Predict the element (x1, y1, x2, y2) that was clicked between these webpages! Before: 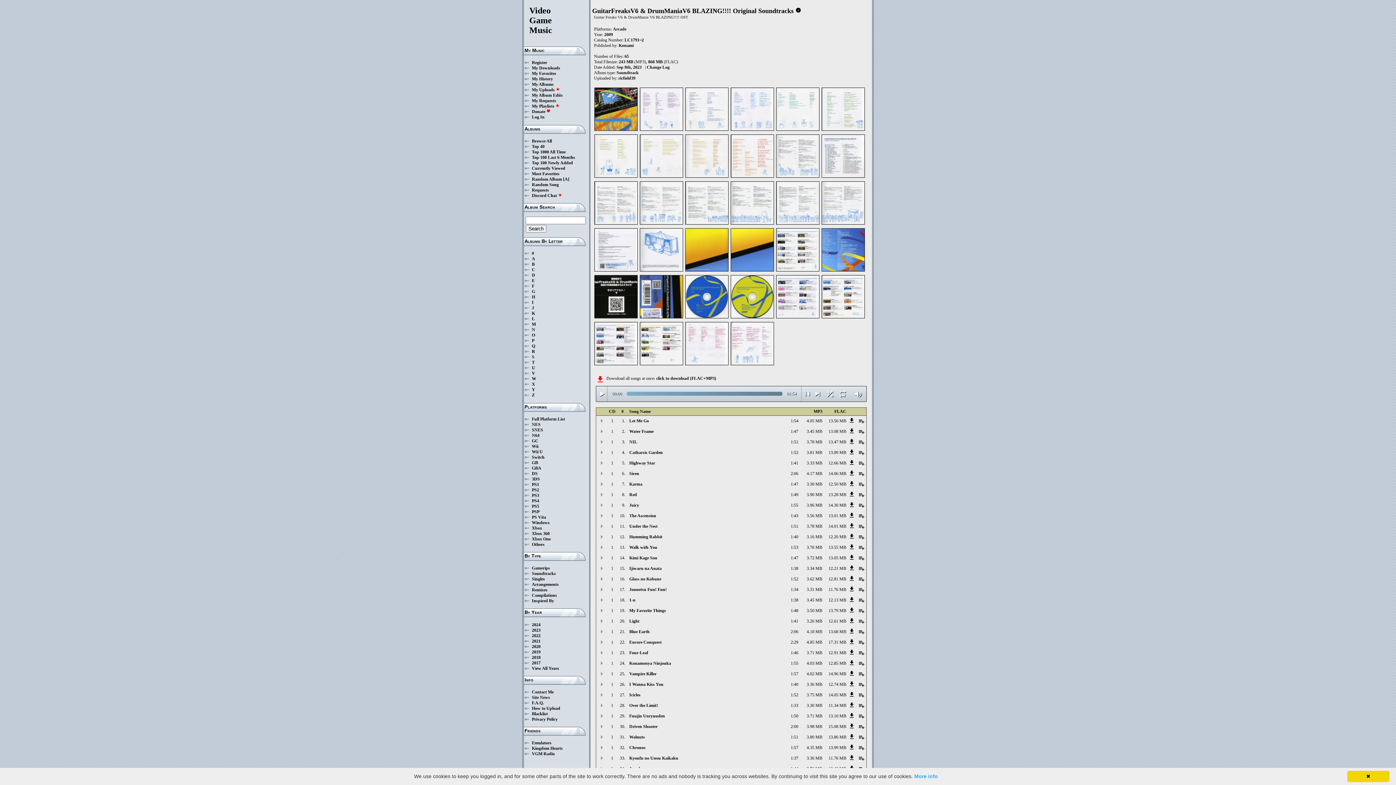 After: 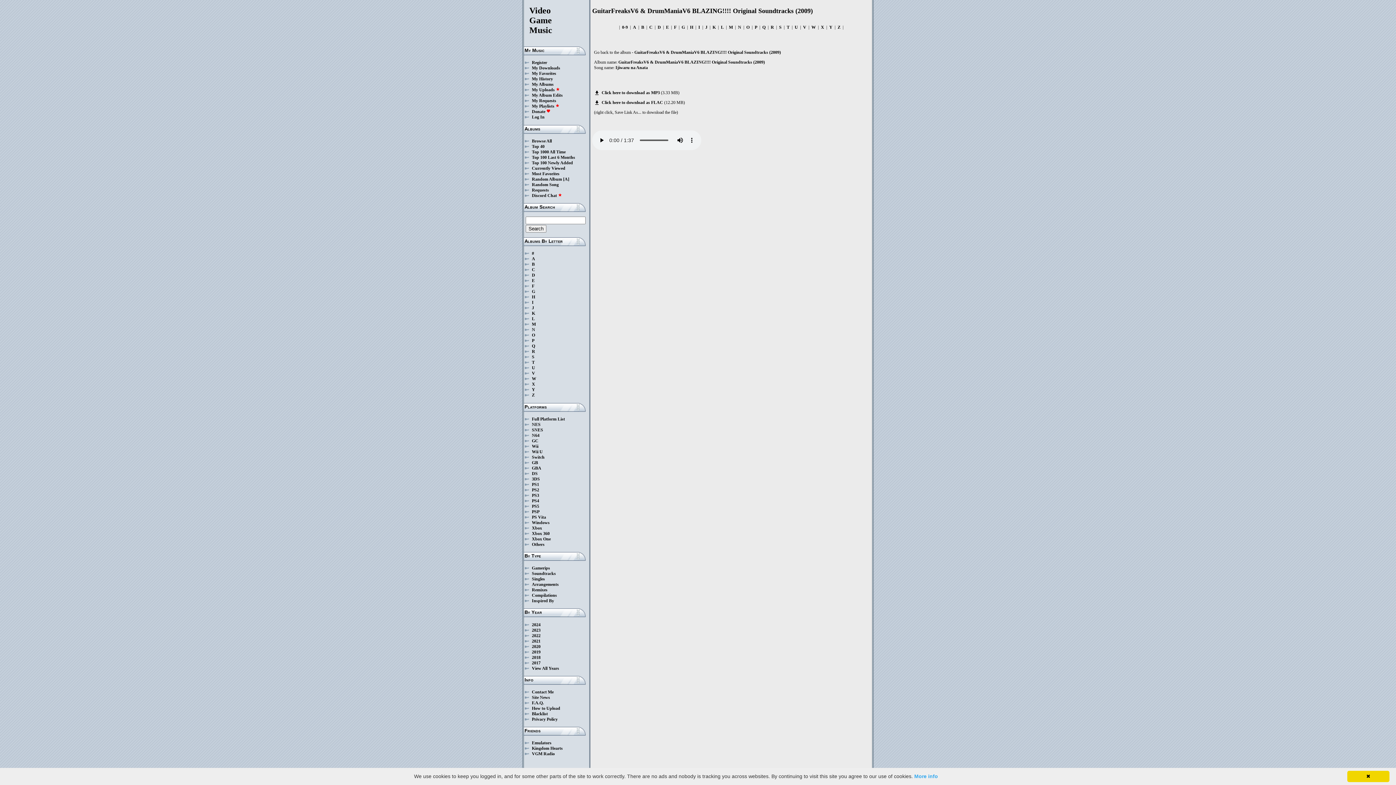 Action: label: 1:38 bbox: (775, 566, 798, 571)